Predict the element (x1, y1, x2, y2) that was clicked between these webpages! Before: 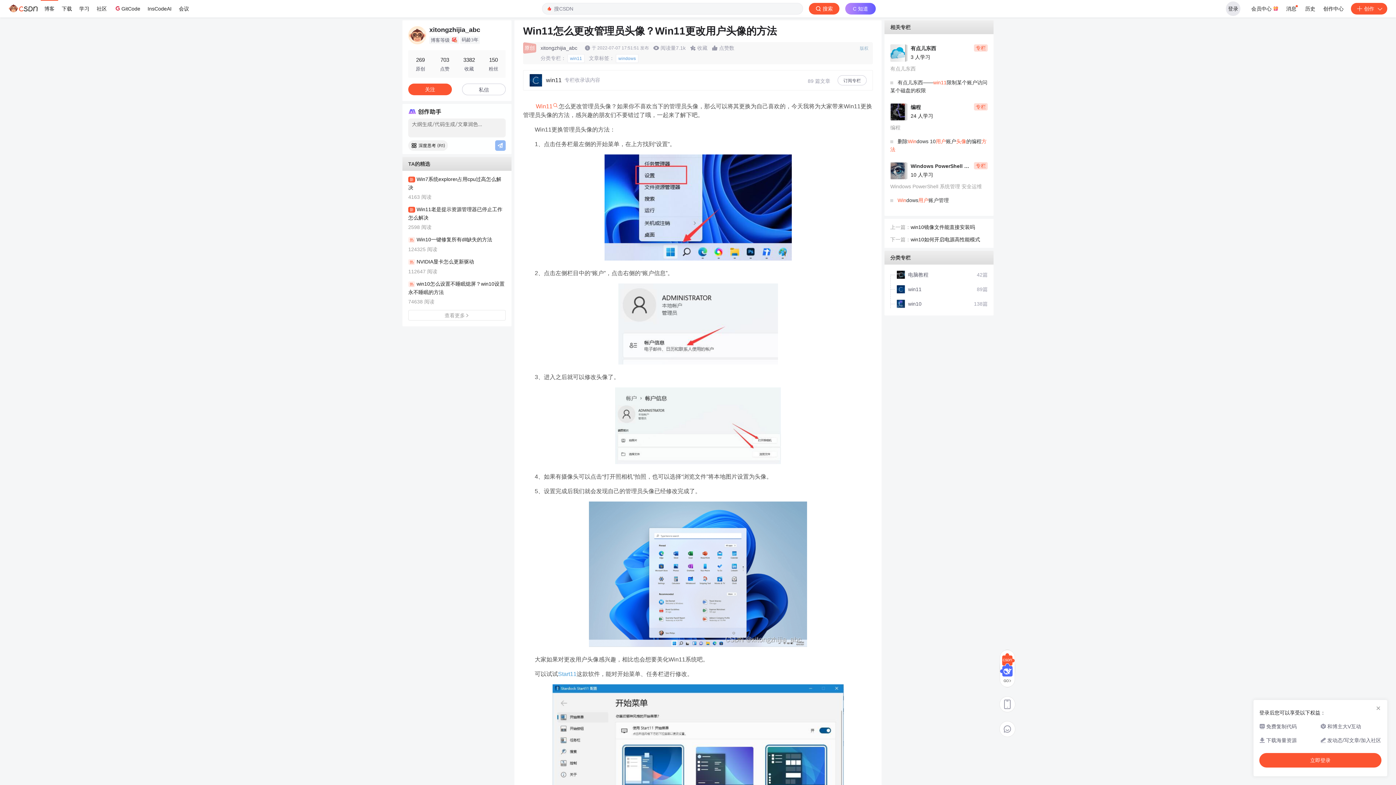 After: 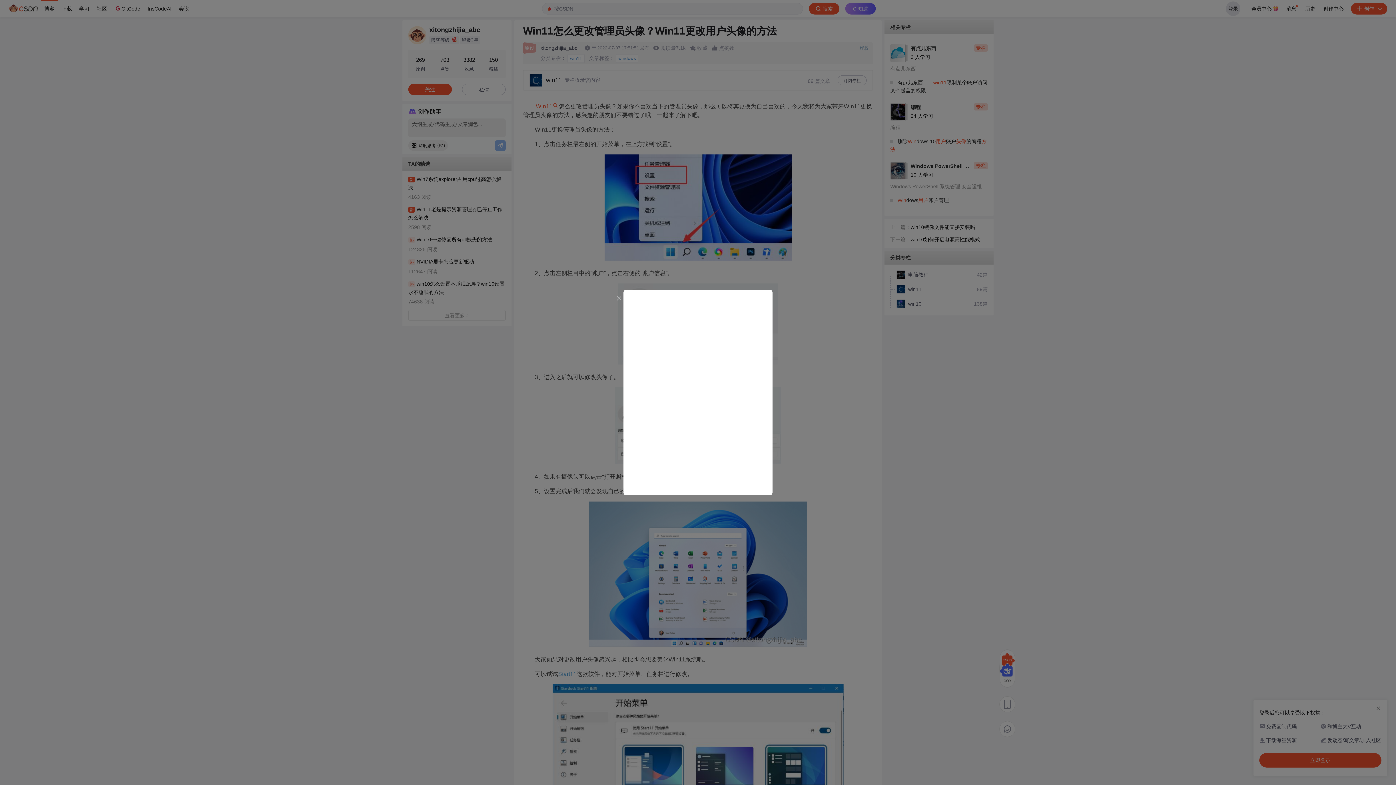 Action: bbox: (1226, 1, 1240, 16) label: 登录